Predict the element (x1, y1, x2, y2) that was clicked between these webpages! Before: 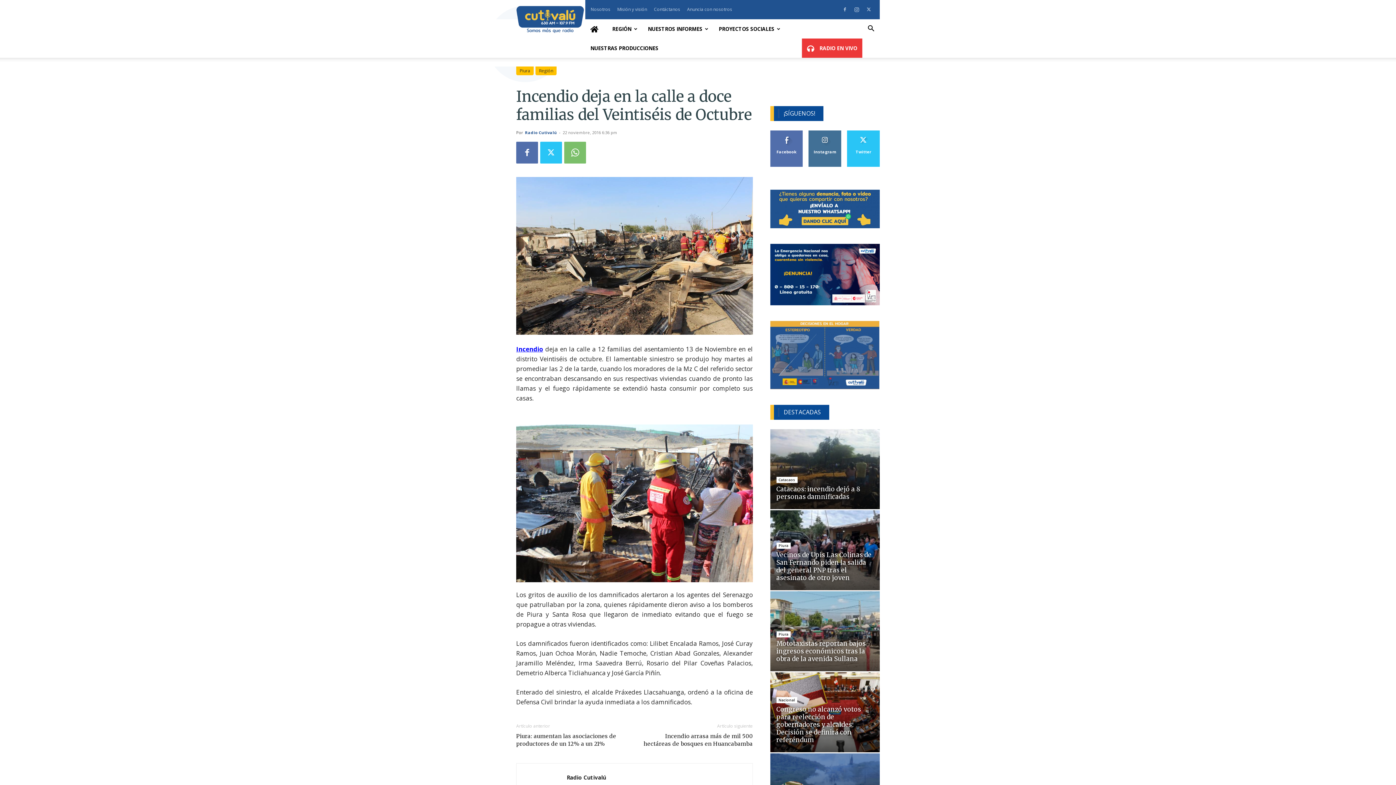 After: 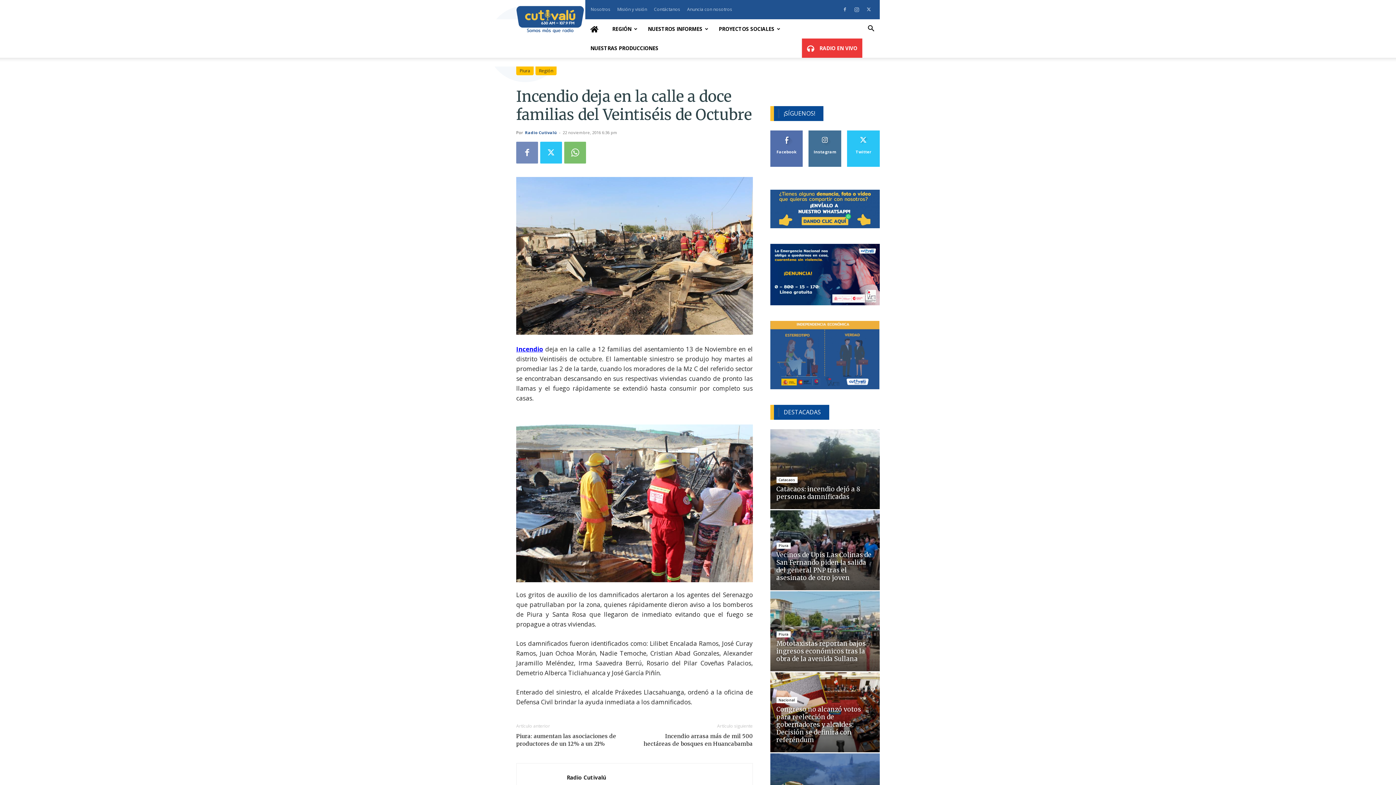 Action: bbox: (516, 141, 538, 163)